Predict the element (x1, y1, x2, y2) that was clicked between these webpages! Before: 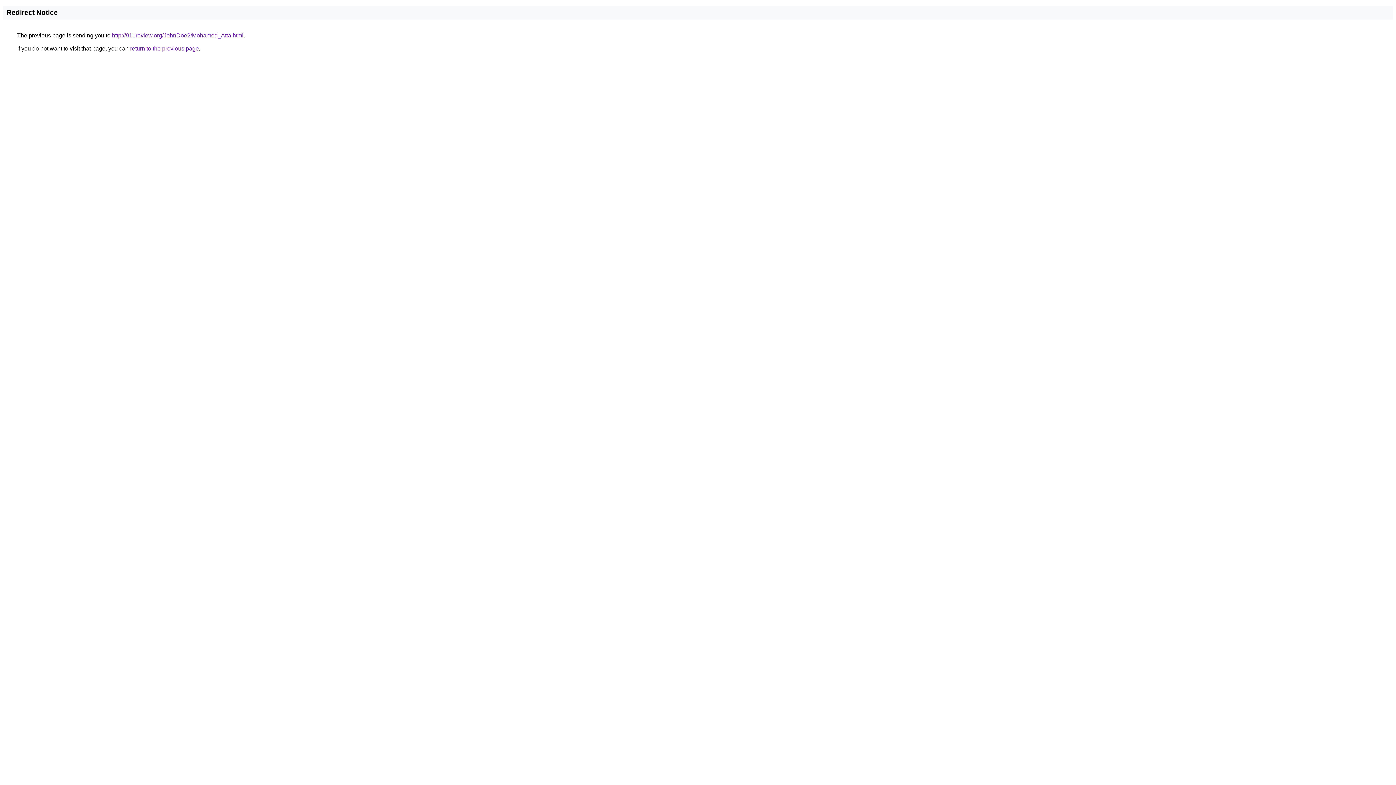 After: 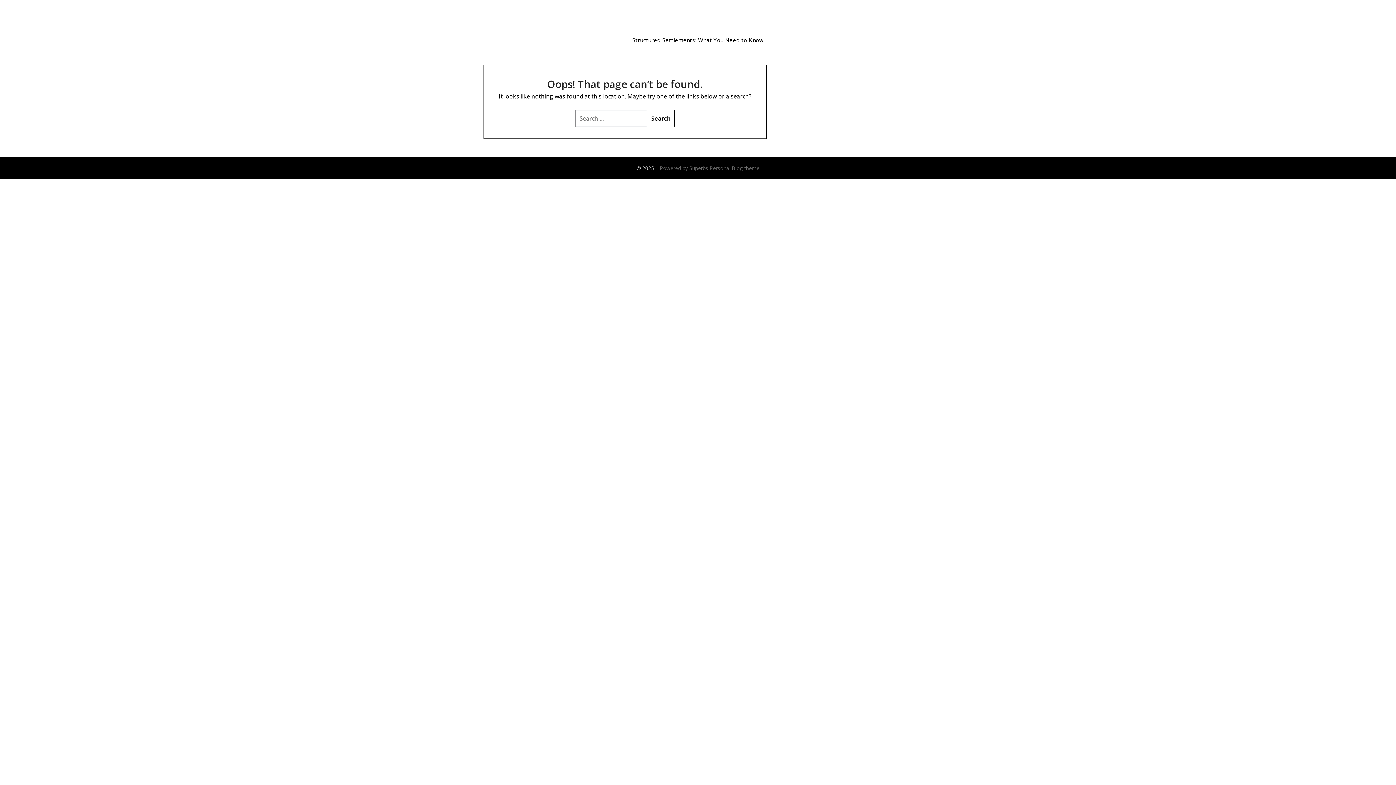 Action: label: http://911review.org/JohnDoe2/Mohamed_Atta.html bbox: (112, 32, 243, 38)